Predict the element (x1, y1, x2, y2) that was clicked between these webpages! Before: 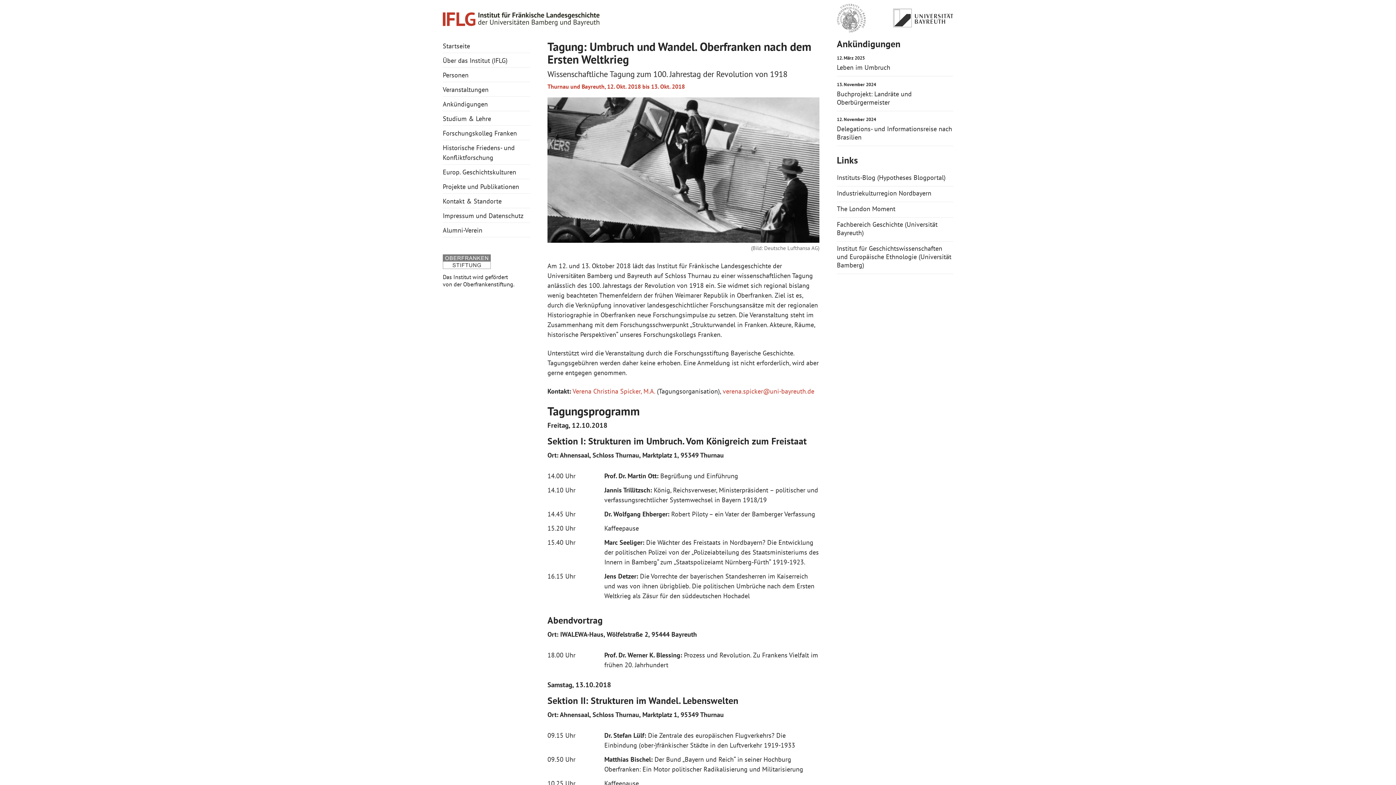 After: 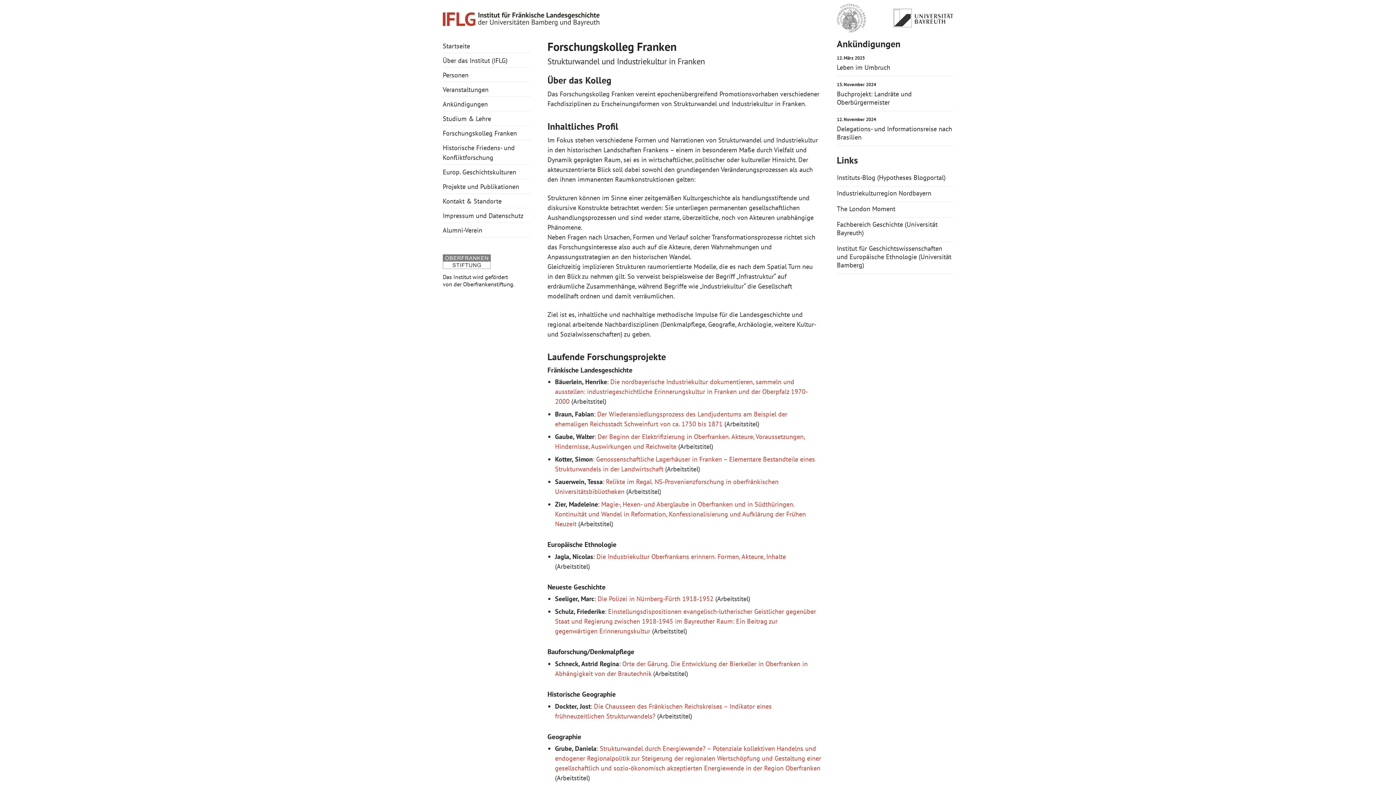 Action: label: Forschungs­kolleg Franken bbox: (442, 125, 530, 140)